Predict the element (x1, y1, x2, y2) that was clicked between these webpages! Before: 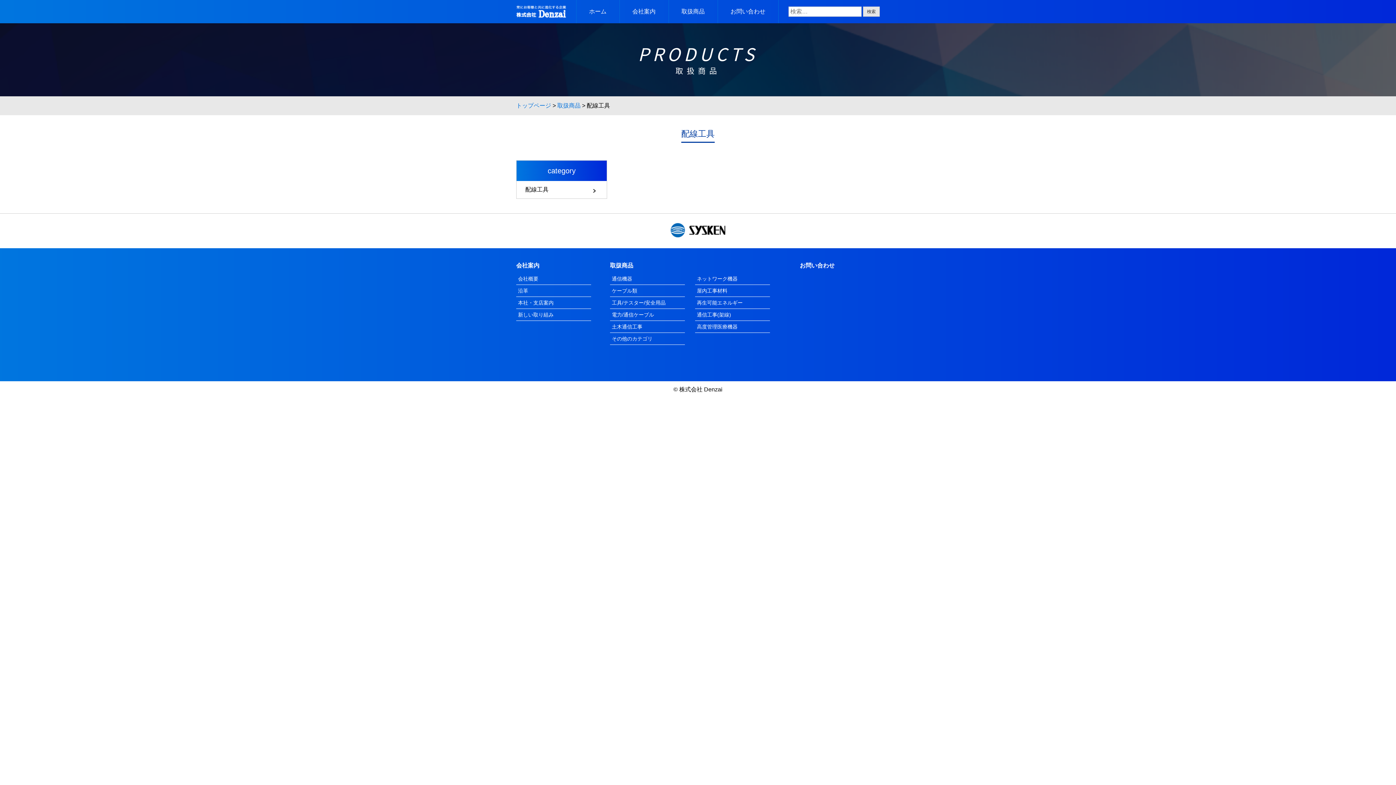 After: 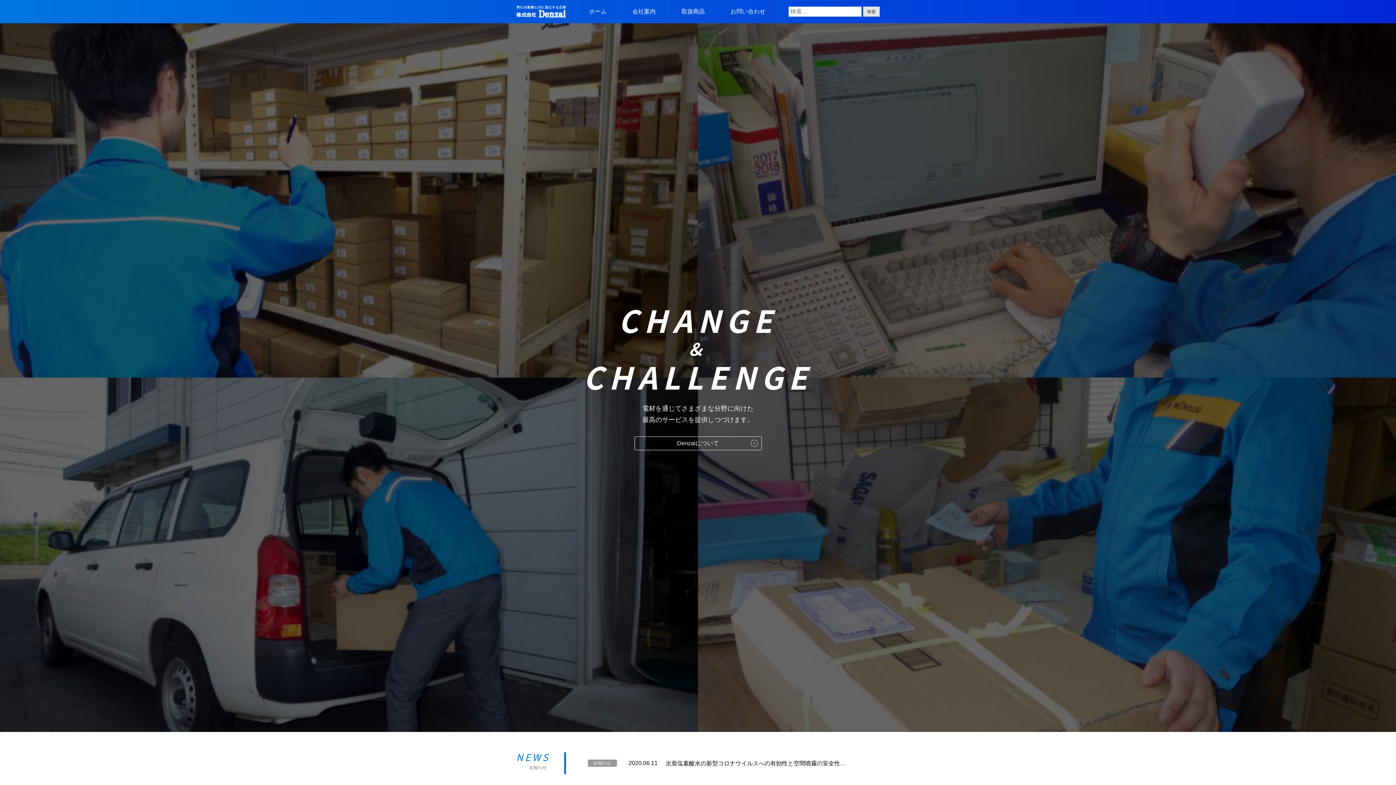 Action: label: ホーム bbox: (576, 0, 619, 23)